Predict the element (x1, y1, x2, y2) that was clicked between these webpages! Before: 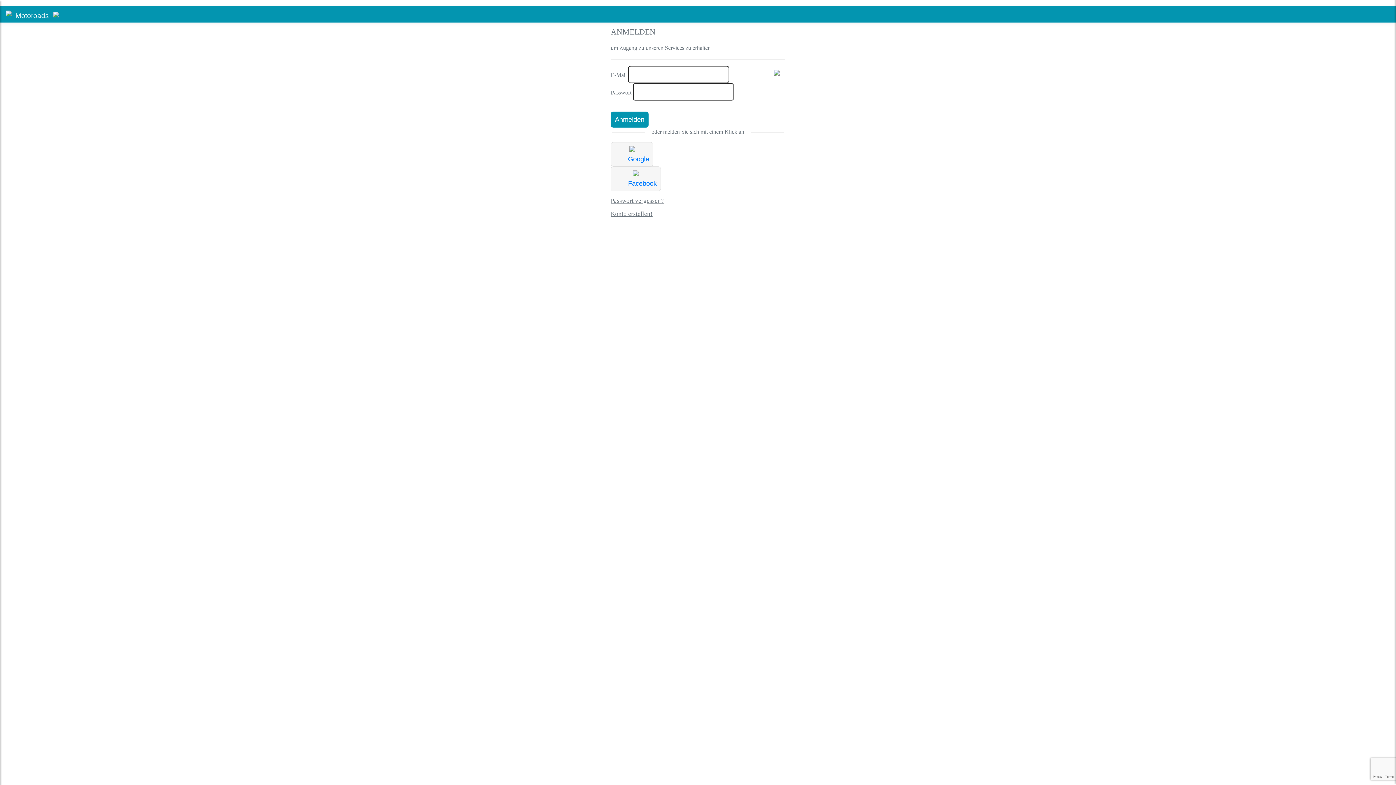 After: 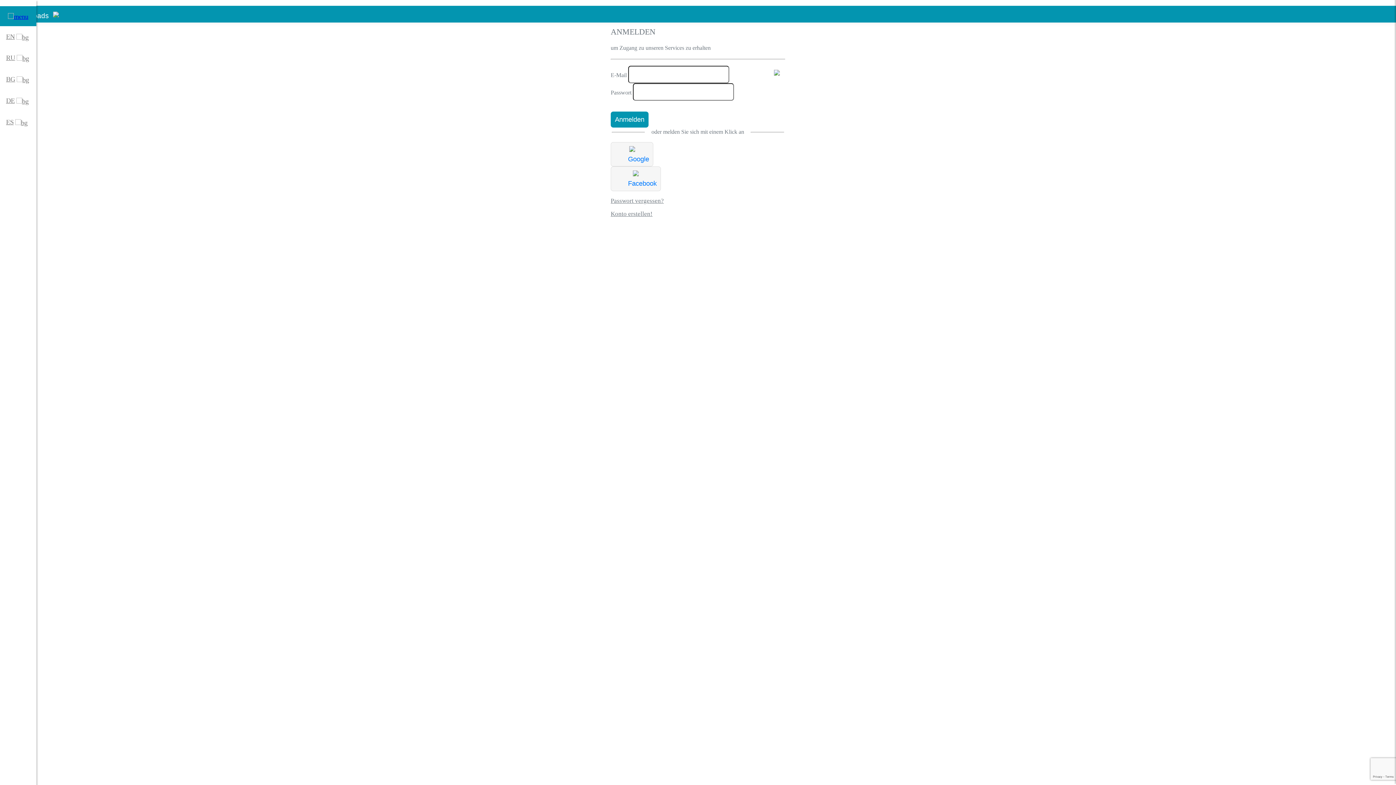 Action: bbox: (3, 9, 13, 17)